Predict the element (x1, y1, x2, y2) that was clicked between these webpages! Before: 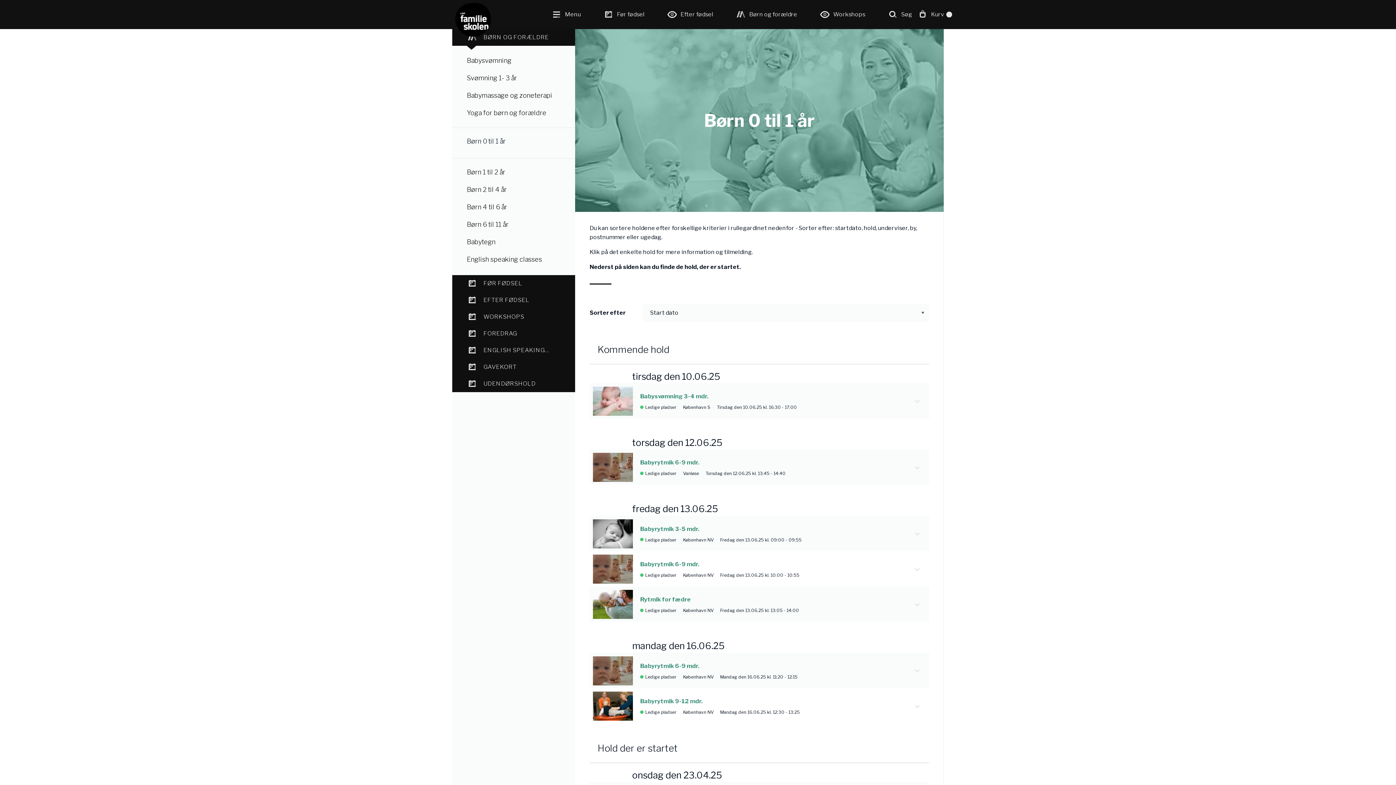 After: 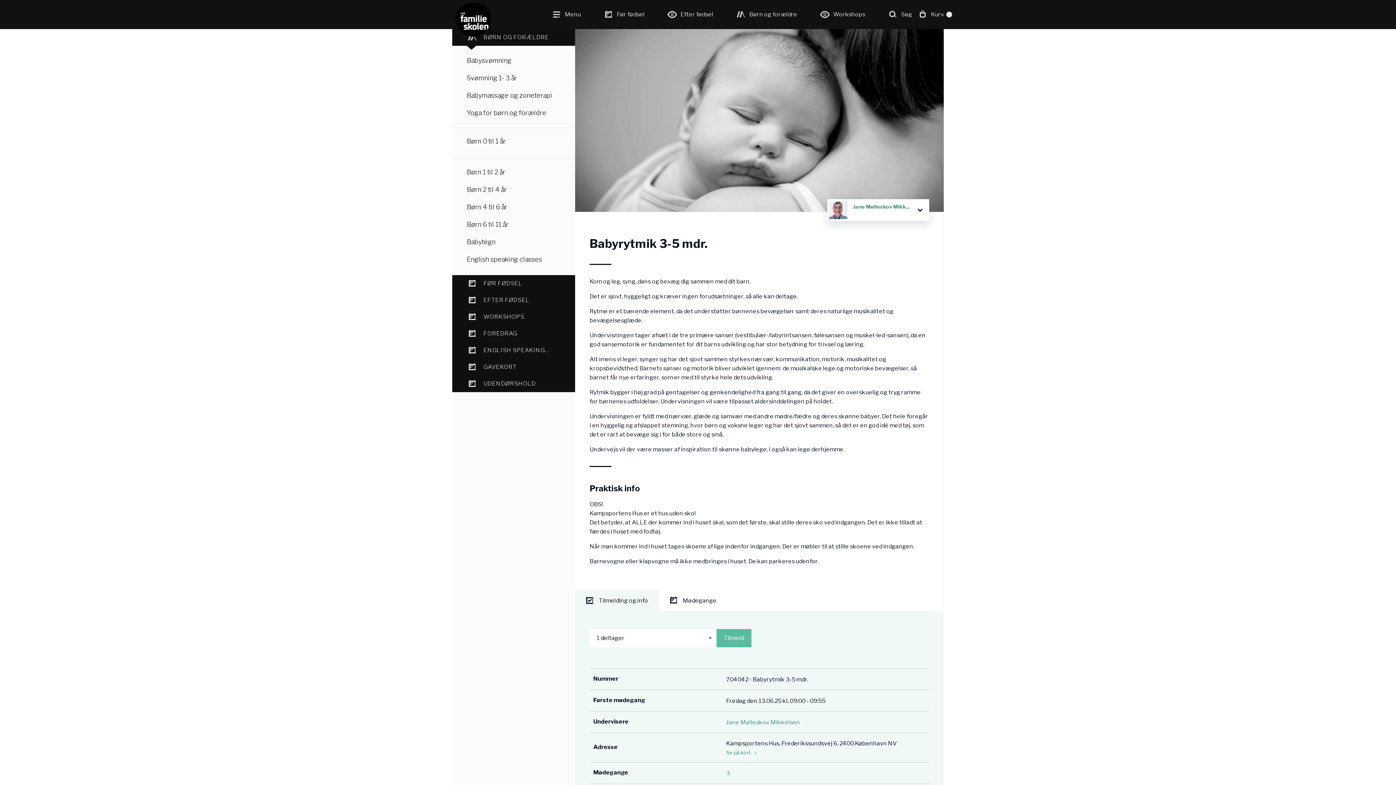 Action: label: Babyrytmik 3-5 mdr. bbox: (640, 525, 699, 532)